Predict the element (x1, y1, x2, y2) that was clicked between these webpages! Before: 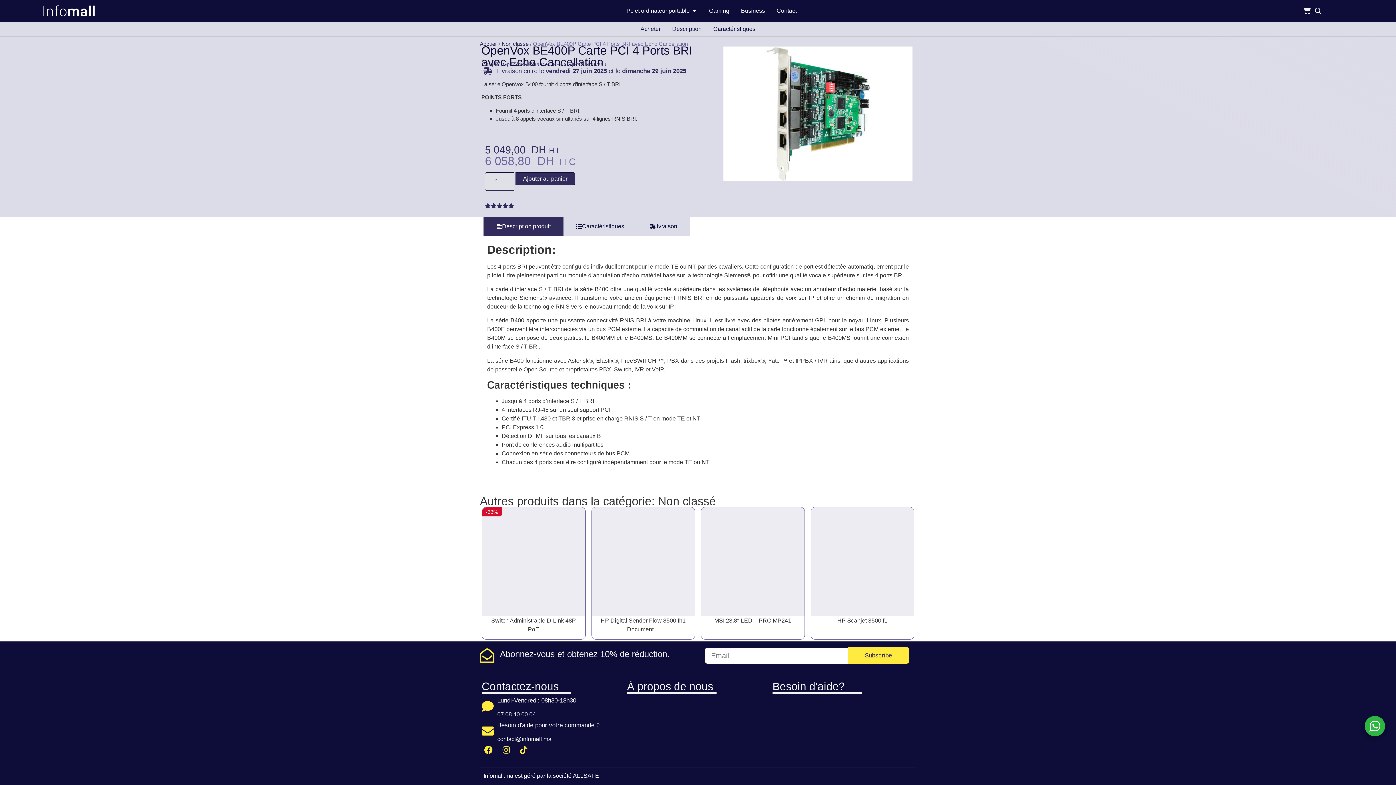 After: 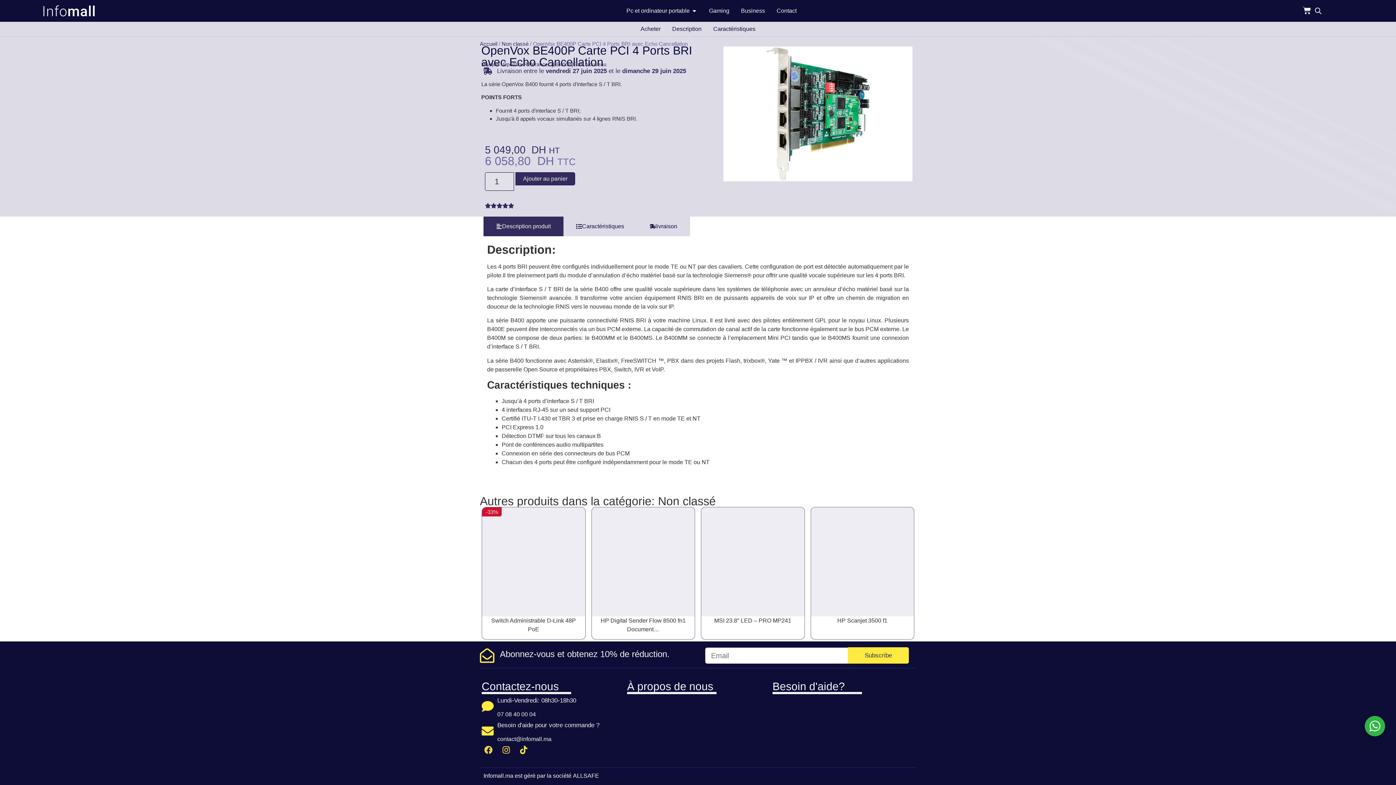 Action: bbox: (481, 743, 495, 757) label: Facebook